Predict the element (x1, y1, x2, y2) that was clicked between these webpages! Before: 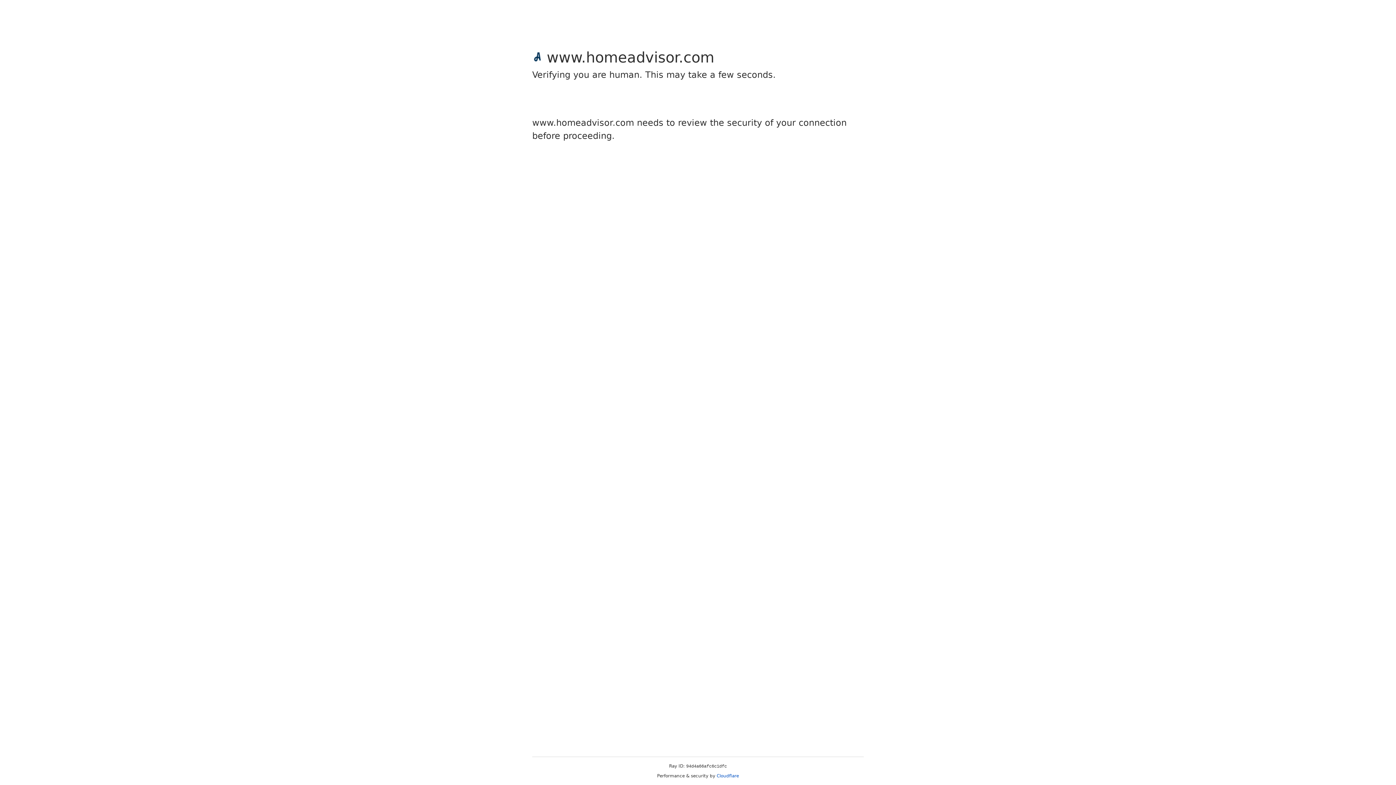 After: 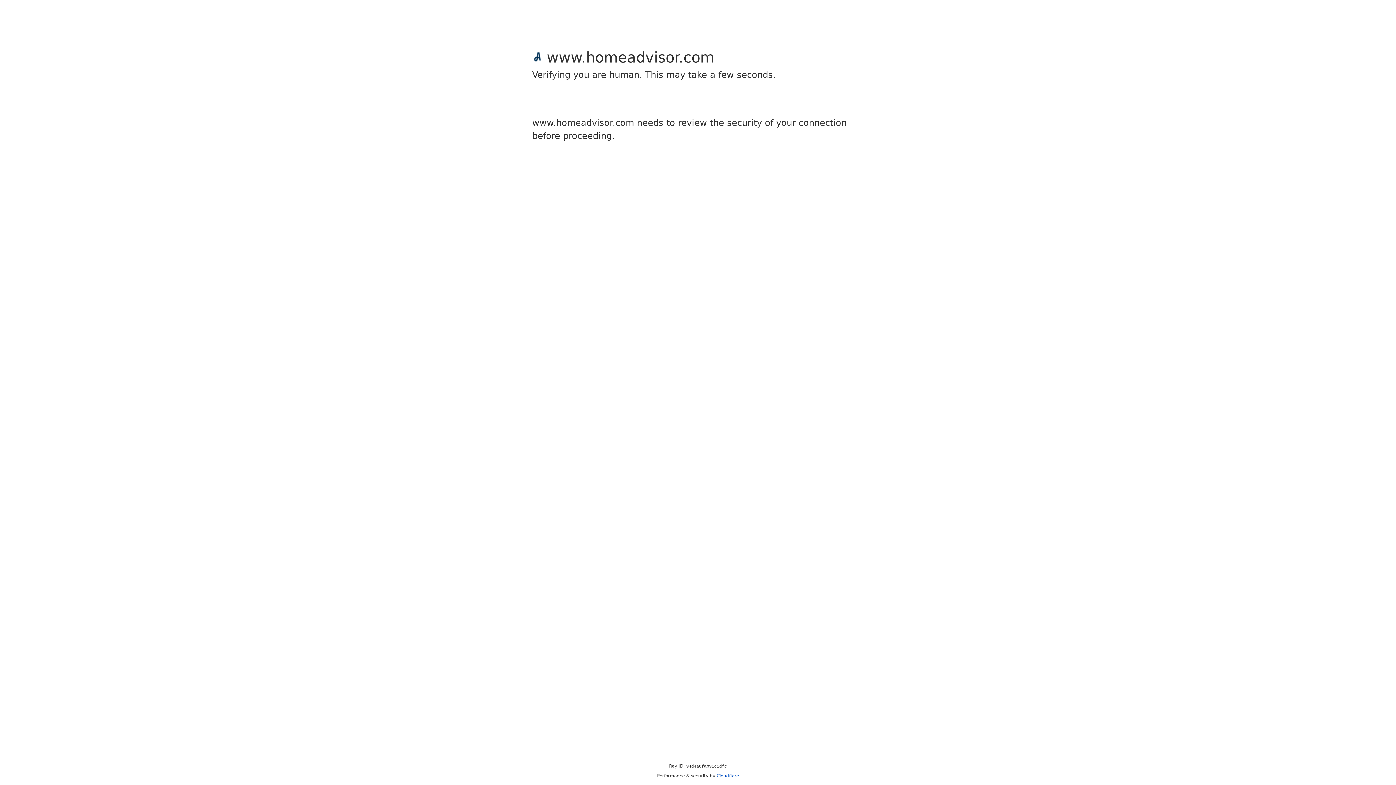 Action: bbox: (716, 773, 739, 778) label: Cloudflare